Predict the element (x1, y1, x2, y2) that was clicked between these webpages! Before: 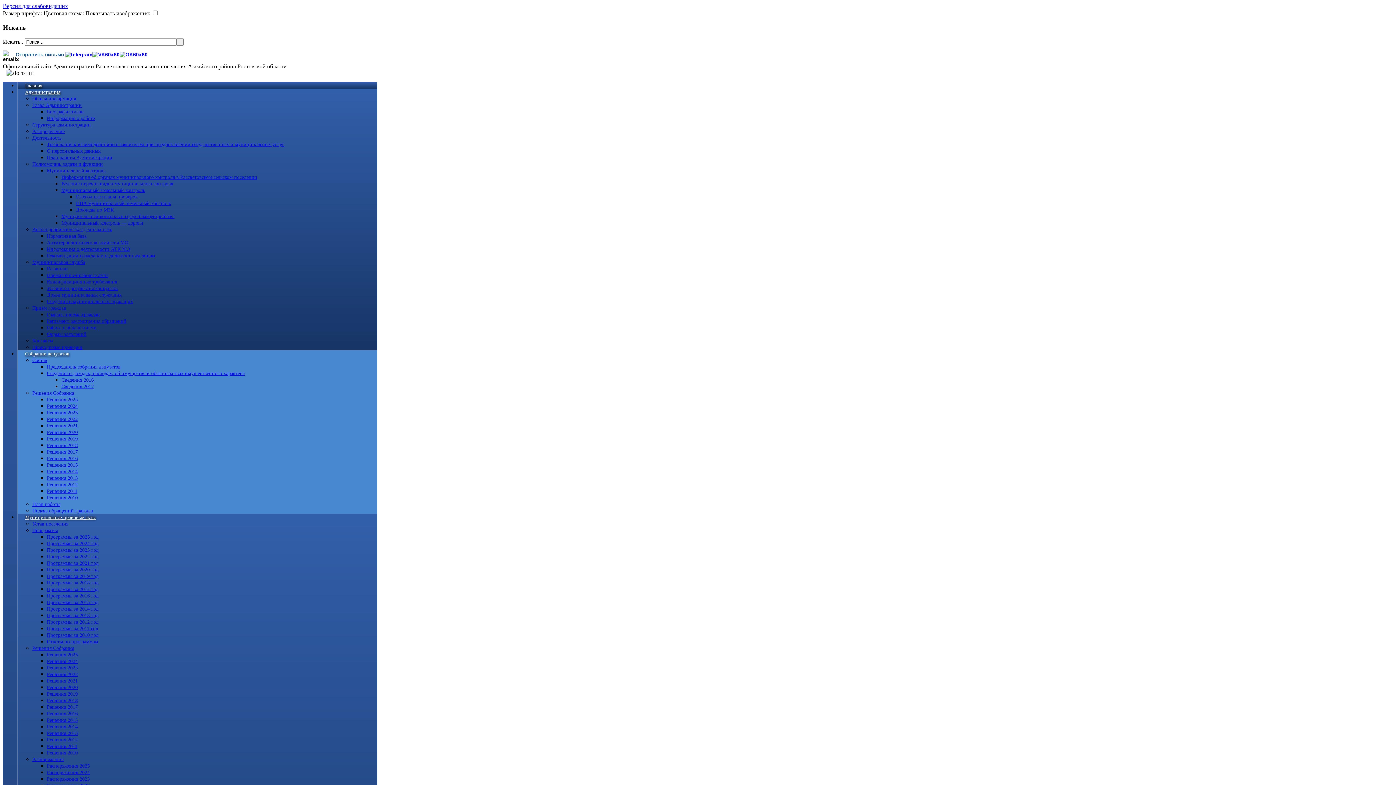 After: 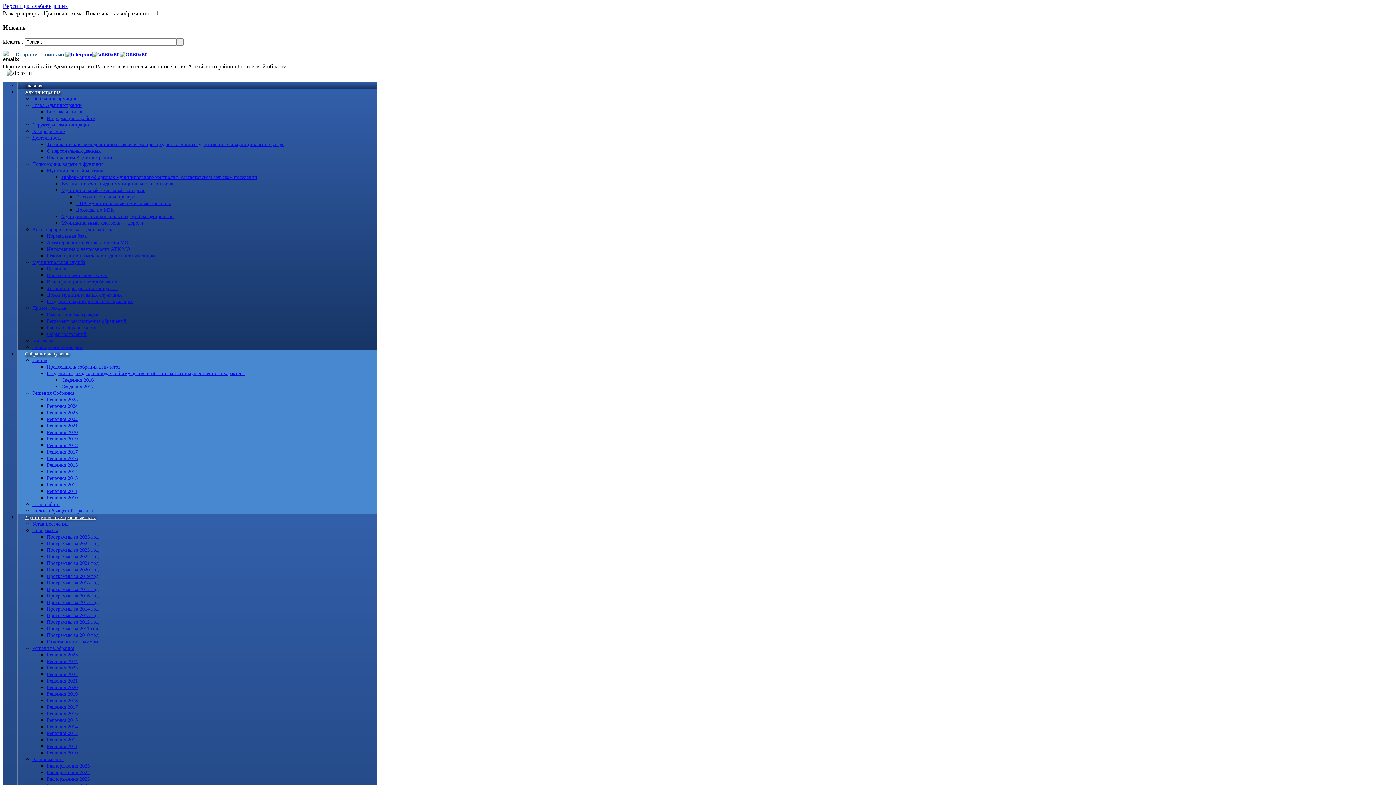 Action: bbox: (61, 384, 93, 389) label: Сведения 2017